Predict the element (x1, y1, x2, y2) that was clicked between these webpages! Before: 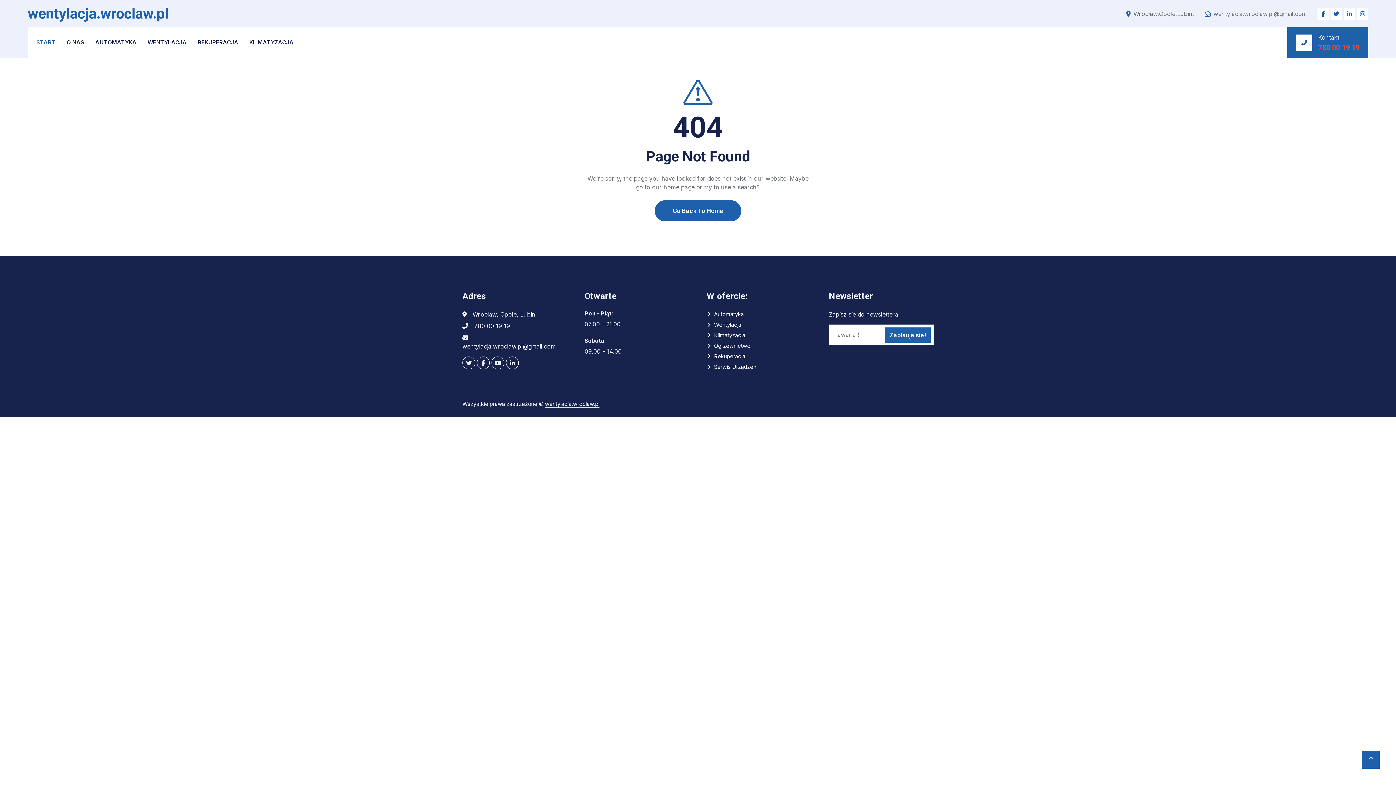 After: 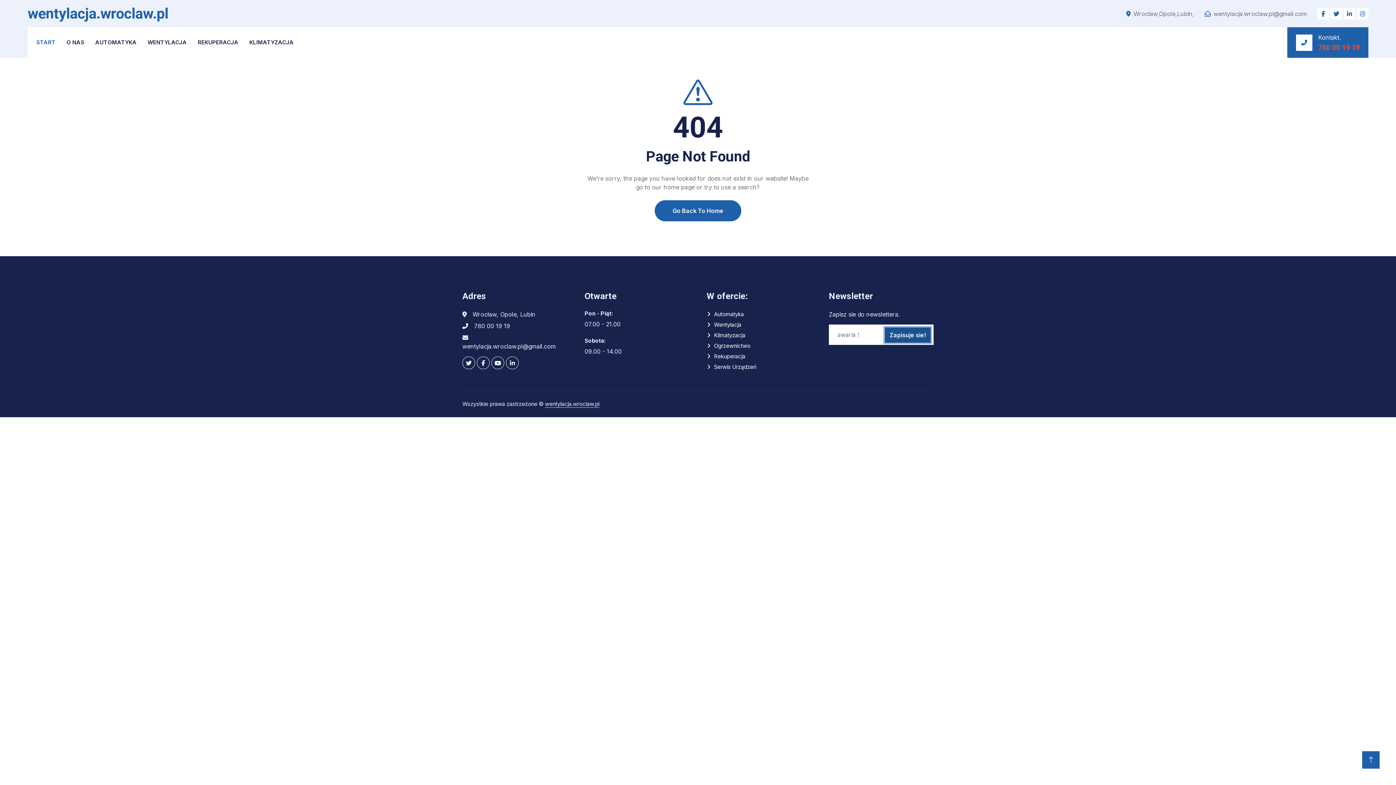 Action: bbox: (885, 327, 930, 342) label: Zapisuje sie!